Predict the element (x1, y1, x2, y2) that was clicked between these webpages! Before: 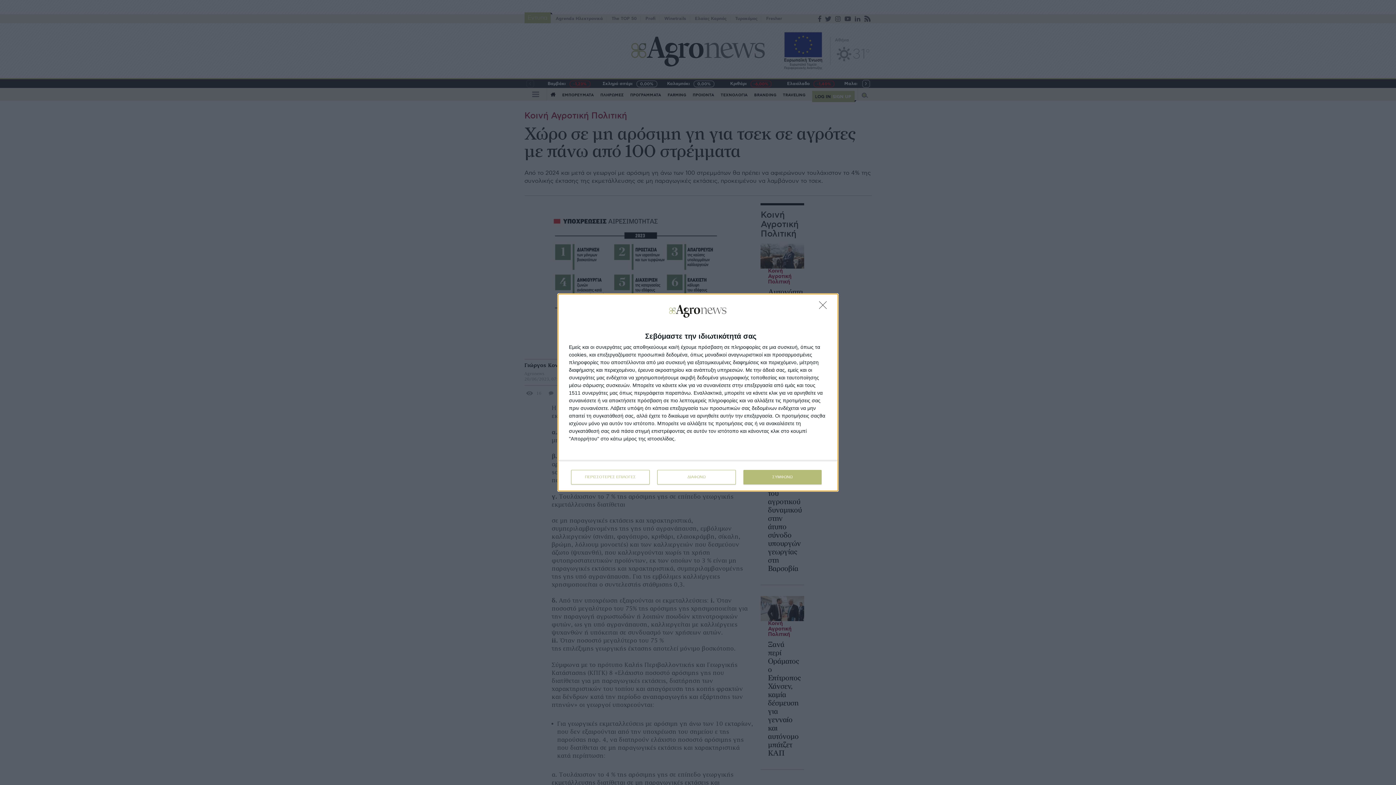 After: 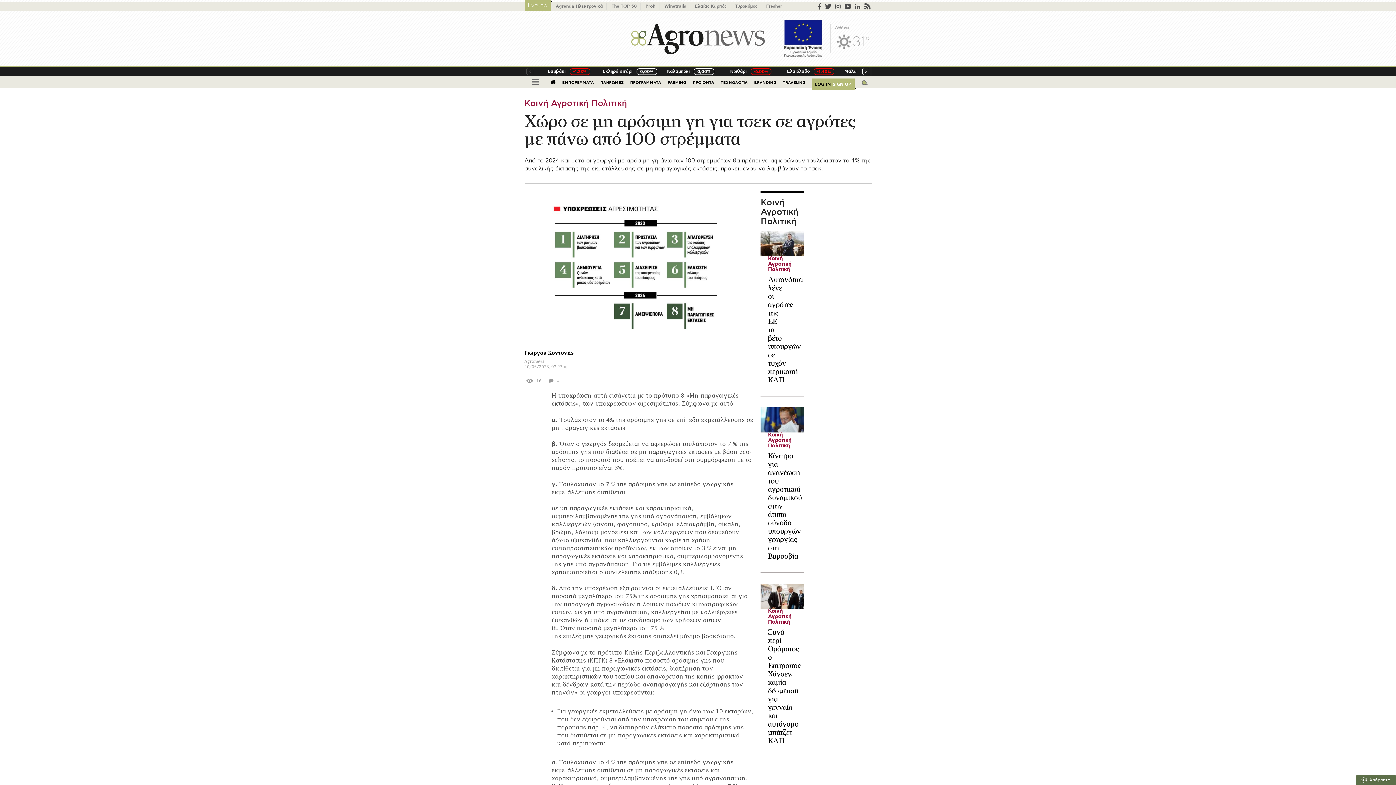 Action: bbox: (819, 301, 830, 313) label: ΔΙΑΦΩΝΩ